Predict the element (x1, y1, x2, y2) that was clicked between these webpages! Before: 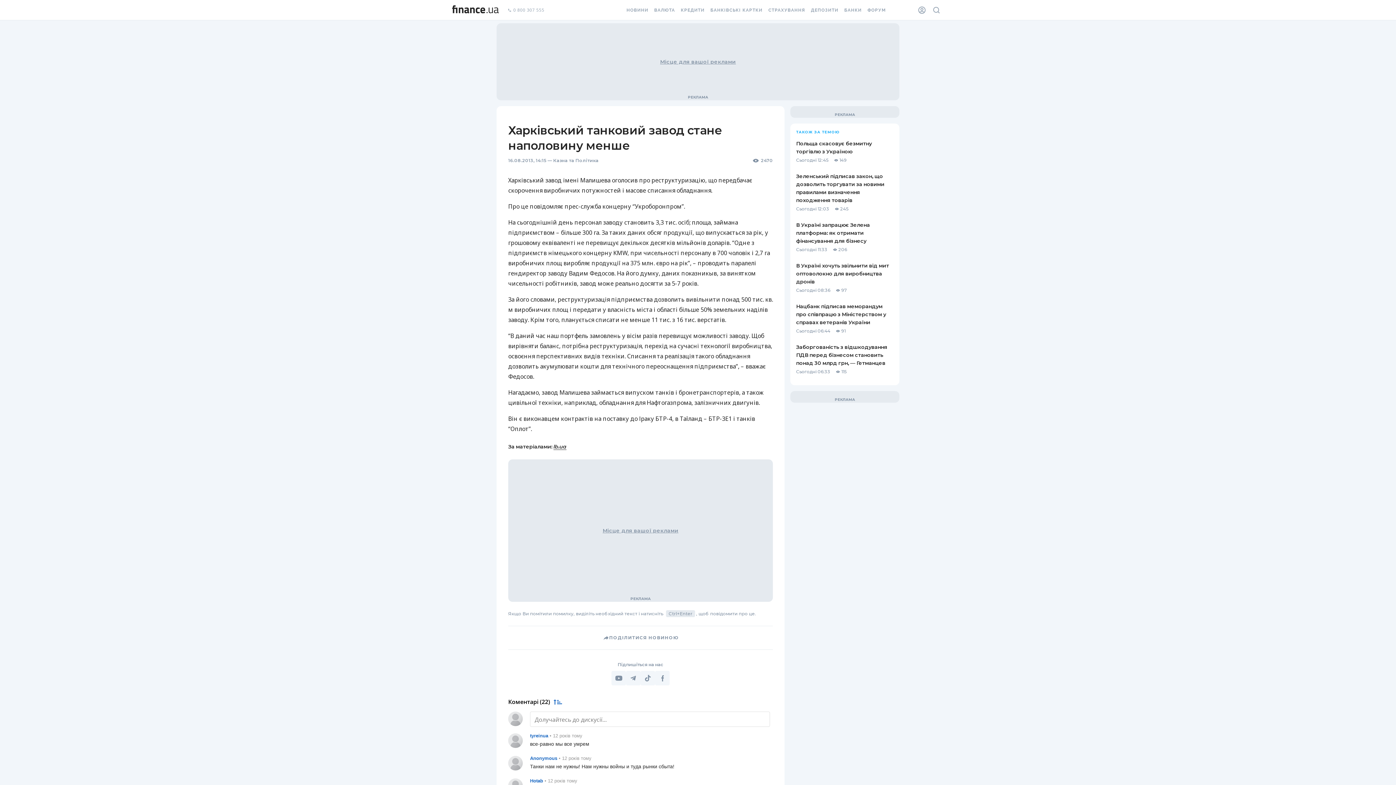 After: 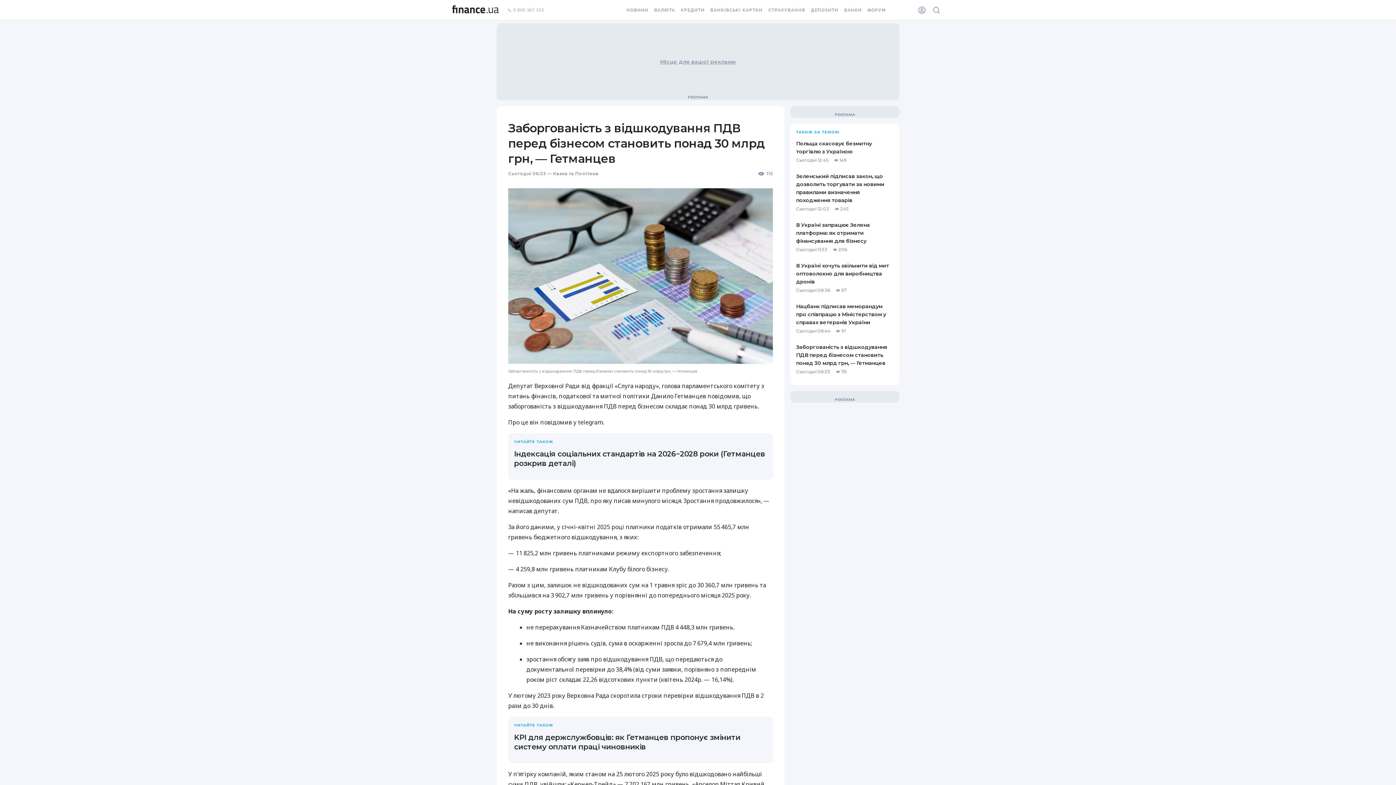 Action: label: Заборгованість з відшкодування ПДВ перед бізнесом становить понад 30 млрд грн, — Гетманцев
Сьогодні 06:33
115 bbox: (796, 338, 893, 379)